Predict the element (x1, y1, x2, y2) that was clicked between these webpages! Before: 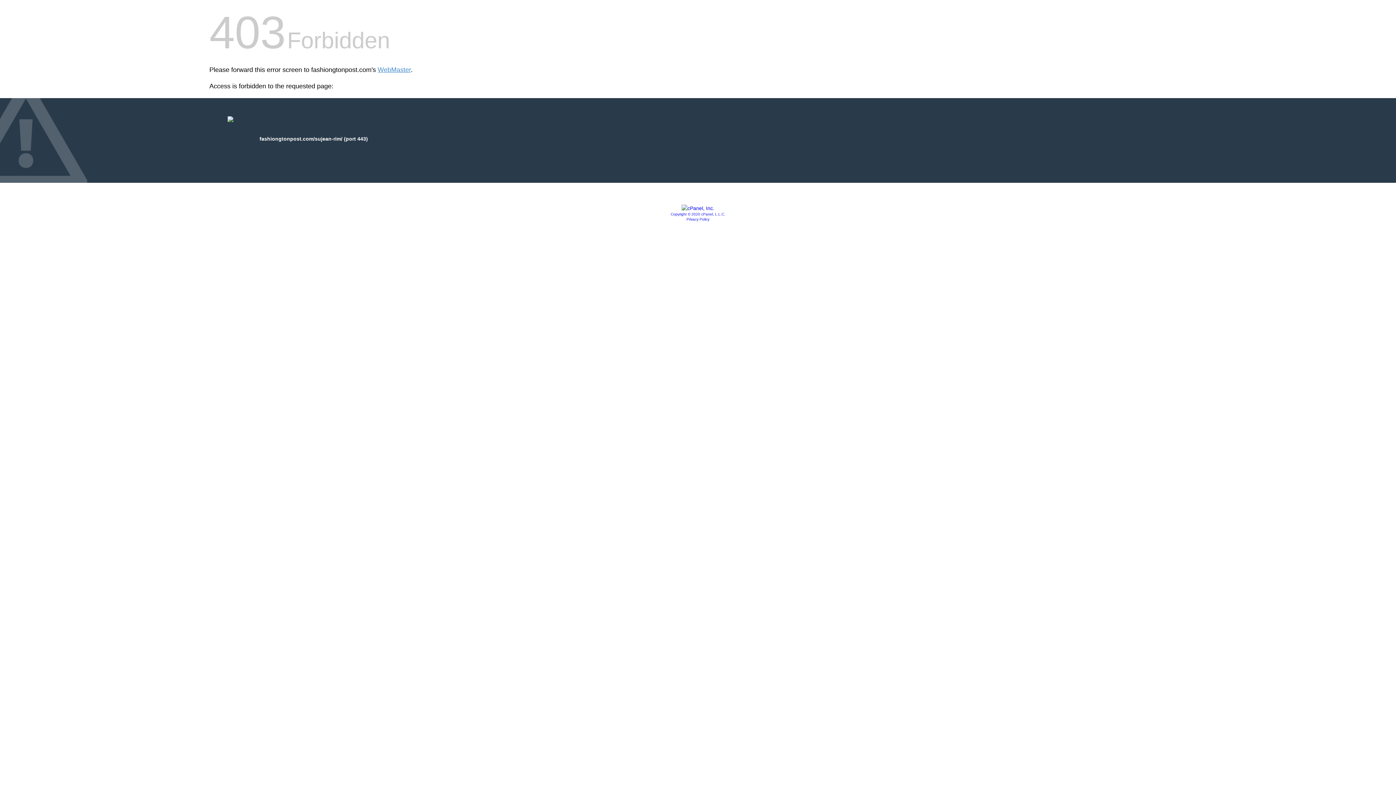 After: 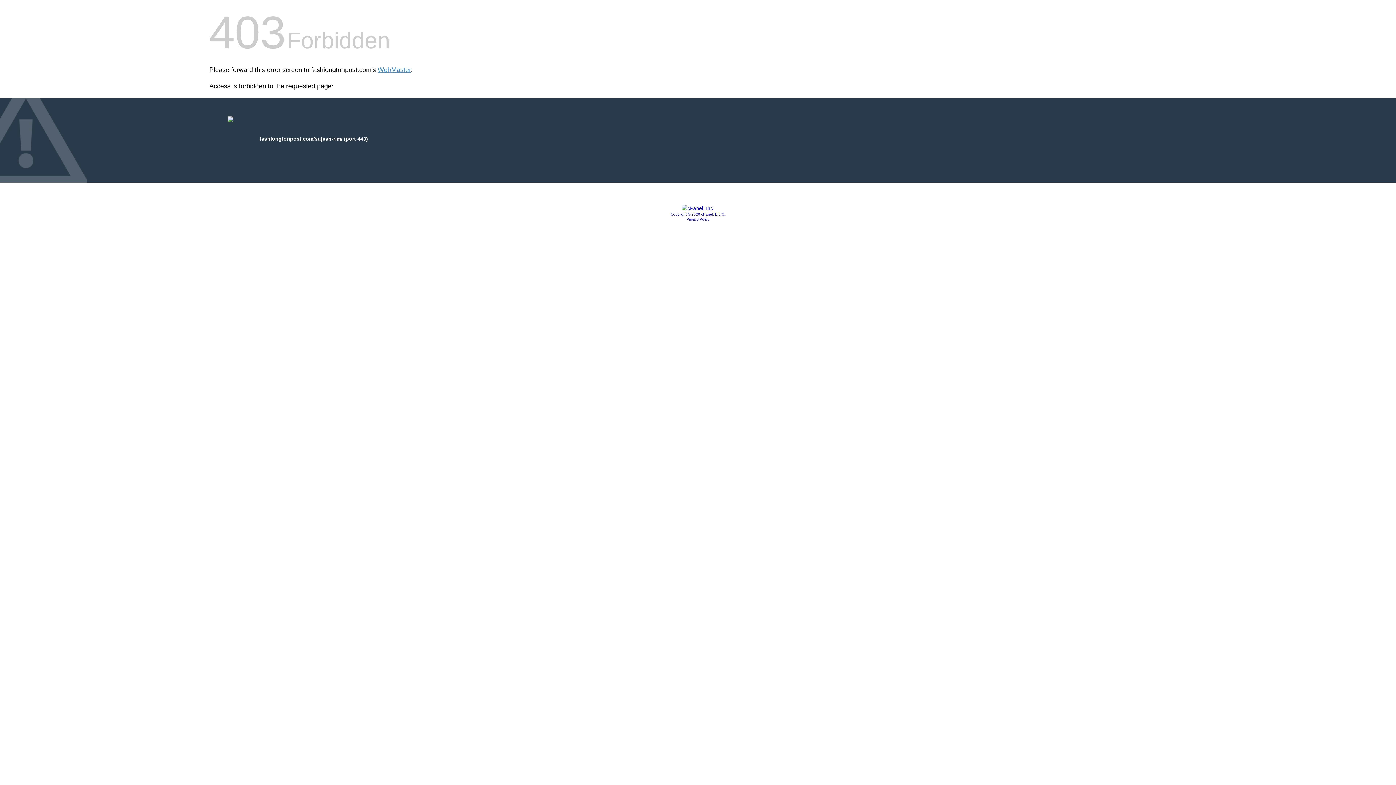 Action: bbox: (686, 217, 709, 221) label: Privacy Policy